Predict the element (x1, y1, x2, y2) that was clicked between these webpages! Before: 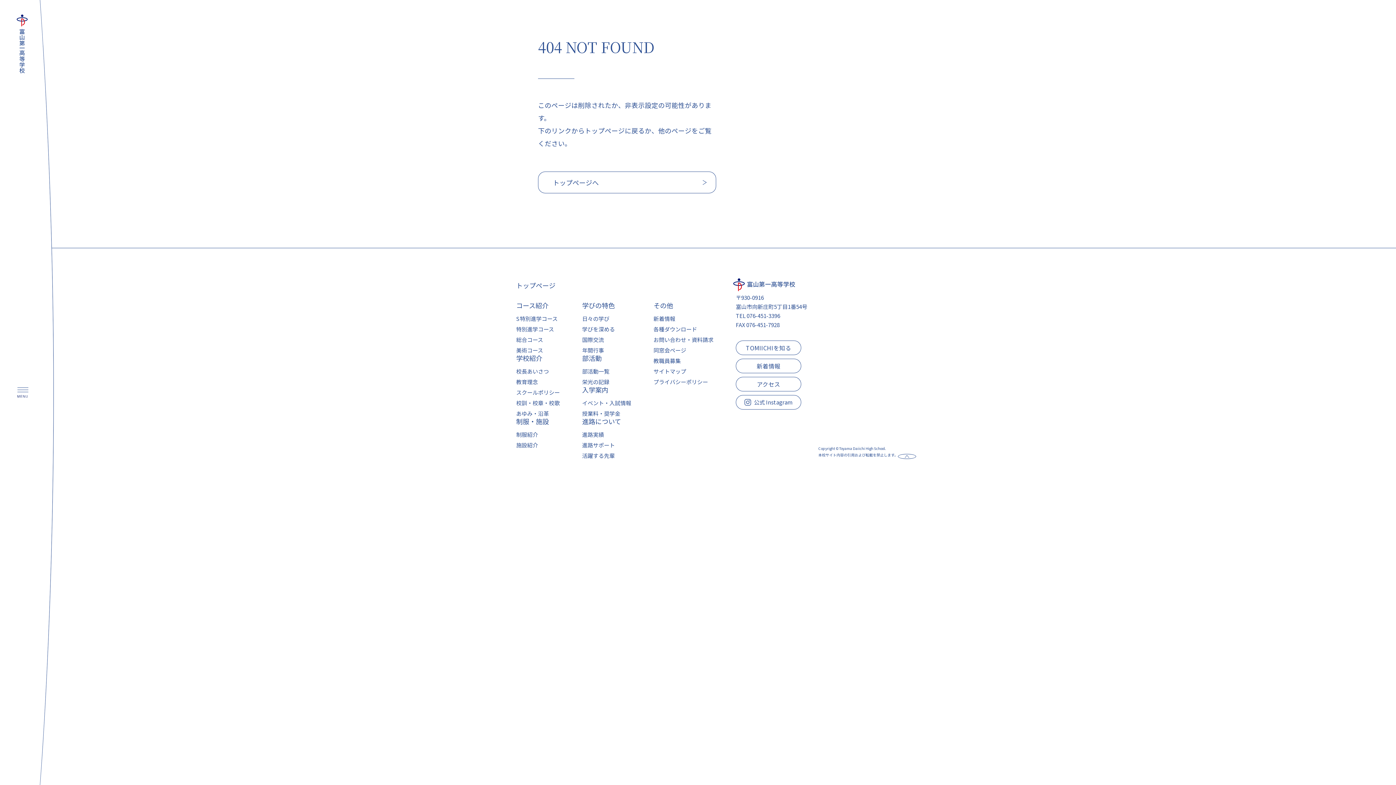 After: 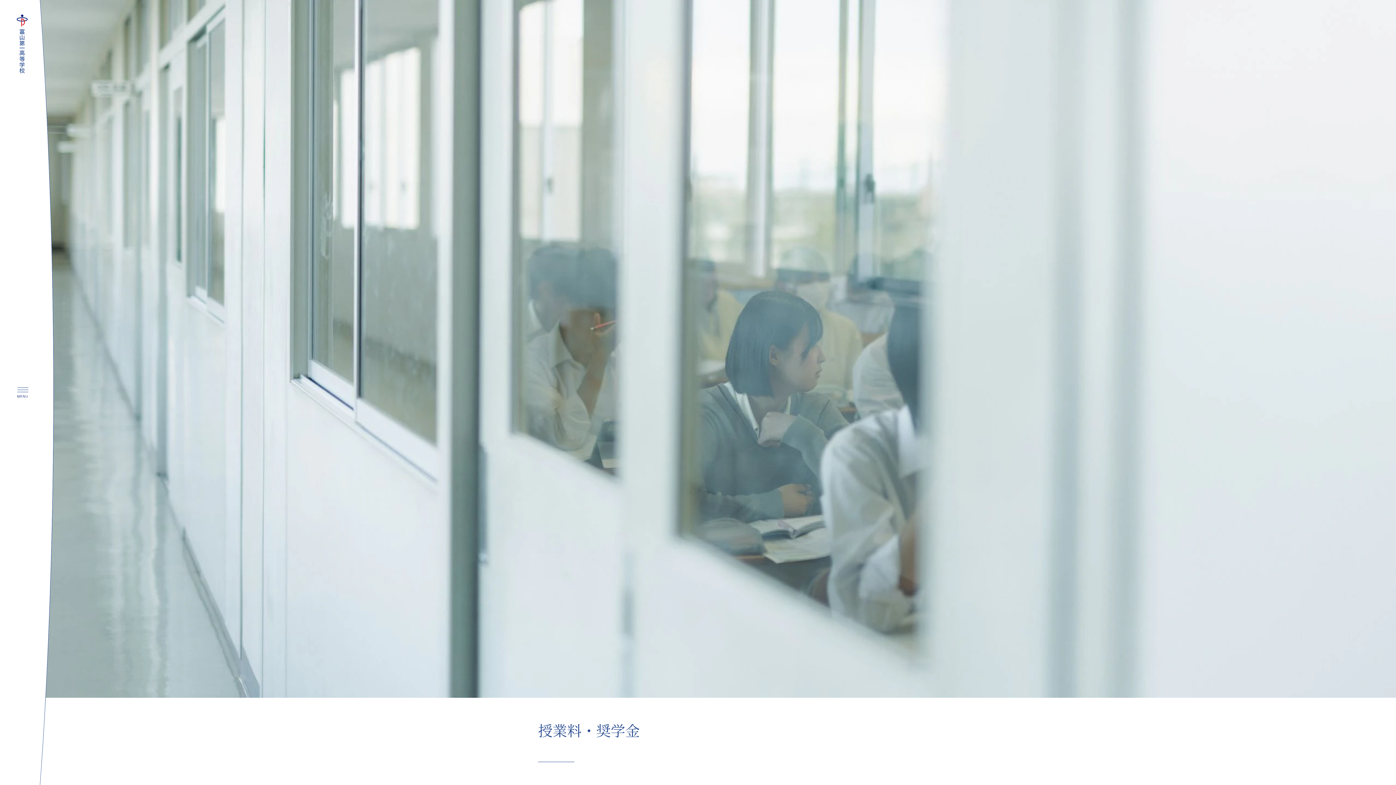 Action: bbox: (582, 409, 620, 417) label: 授業料・奨学金